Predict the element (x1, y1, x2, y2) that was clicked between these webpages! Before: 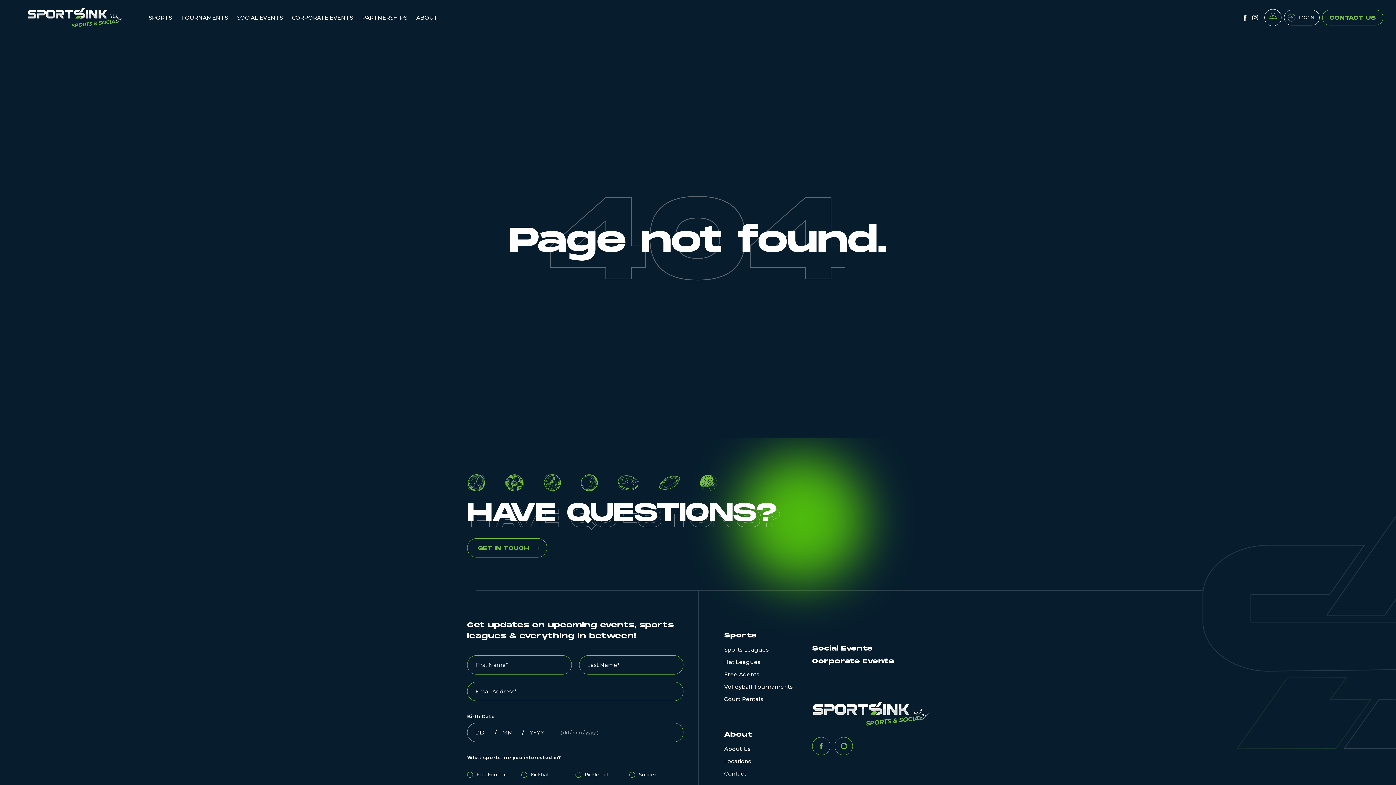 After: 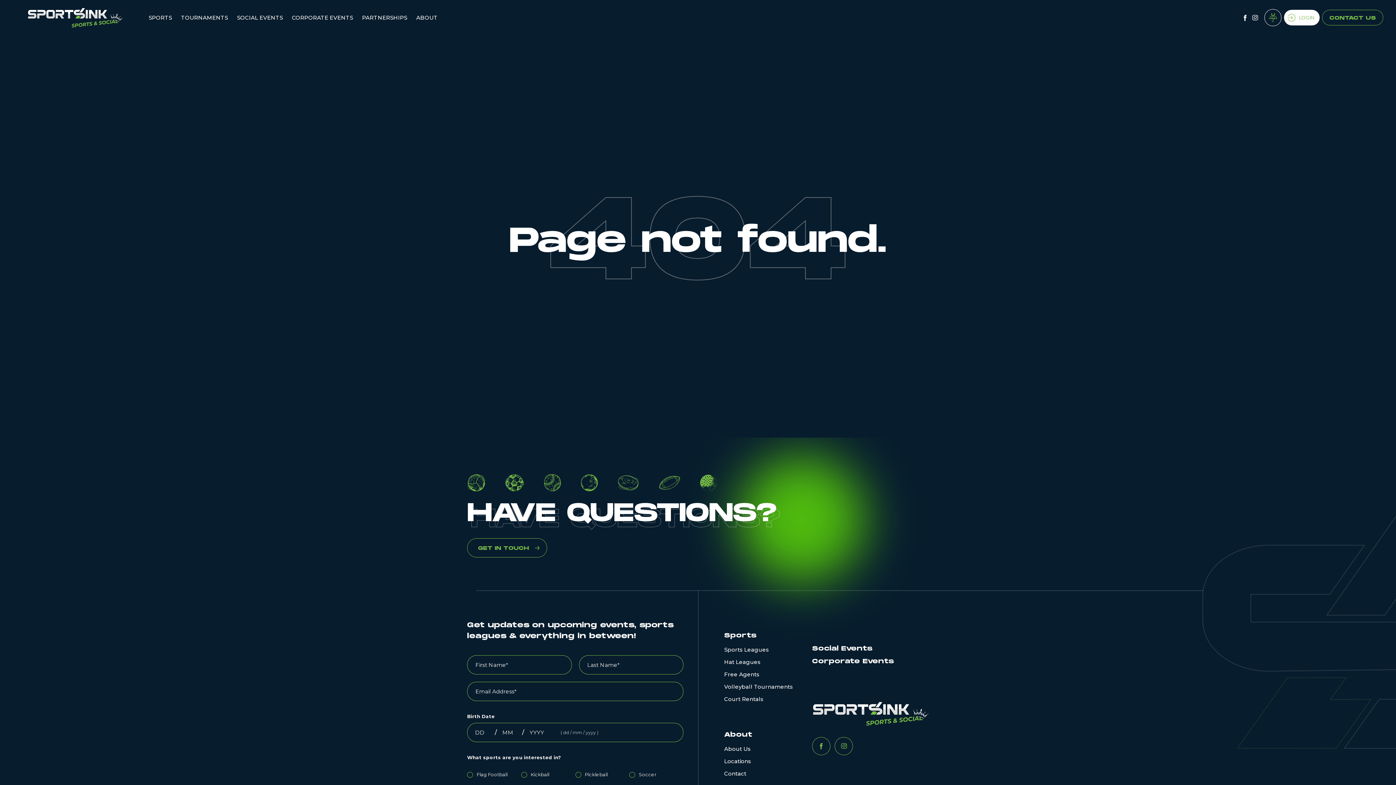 Action: label: LOGIN bbox: (1284, 9, 1320, 25)